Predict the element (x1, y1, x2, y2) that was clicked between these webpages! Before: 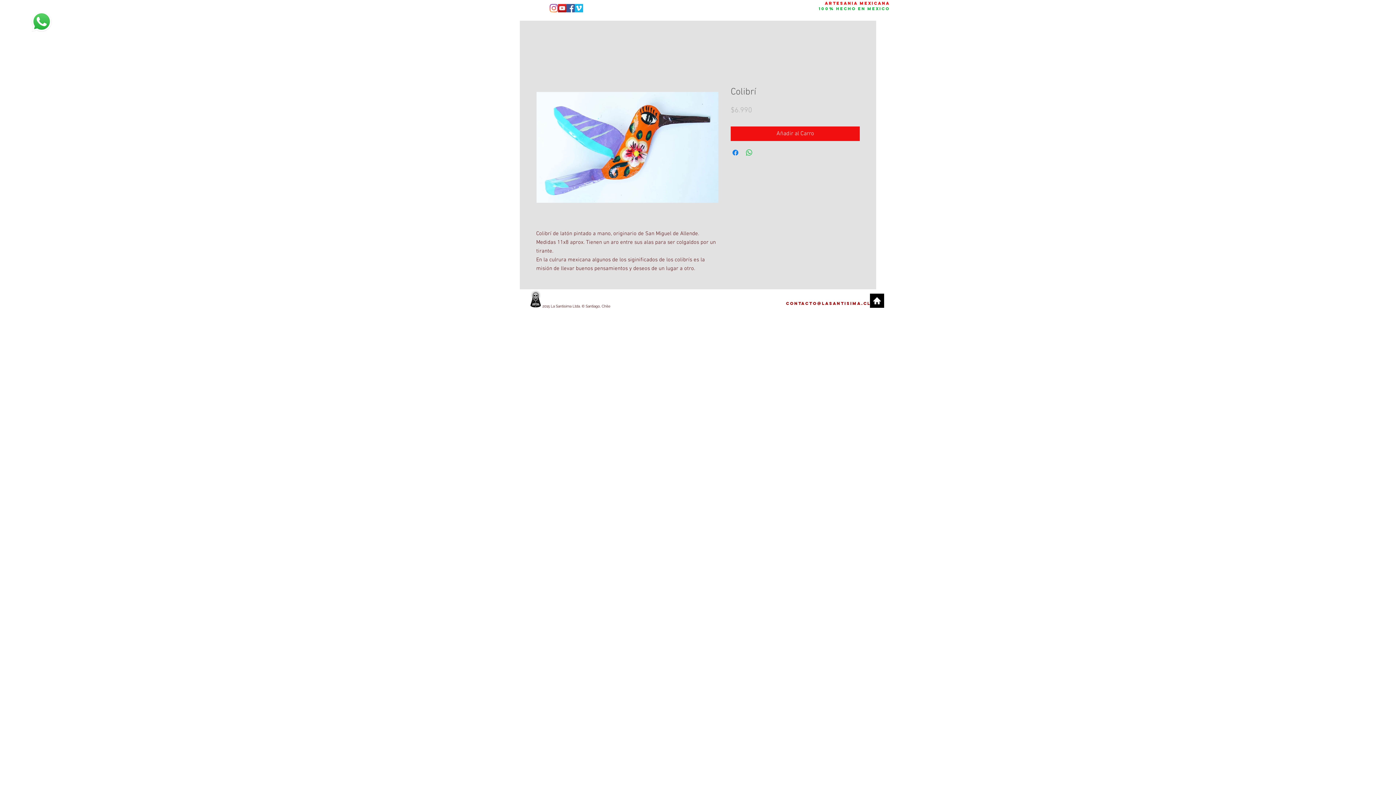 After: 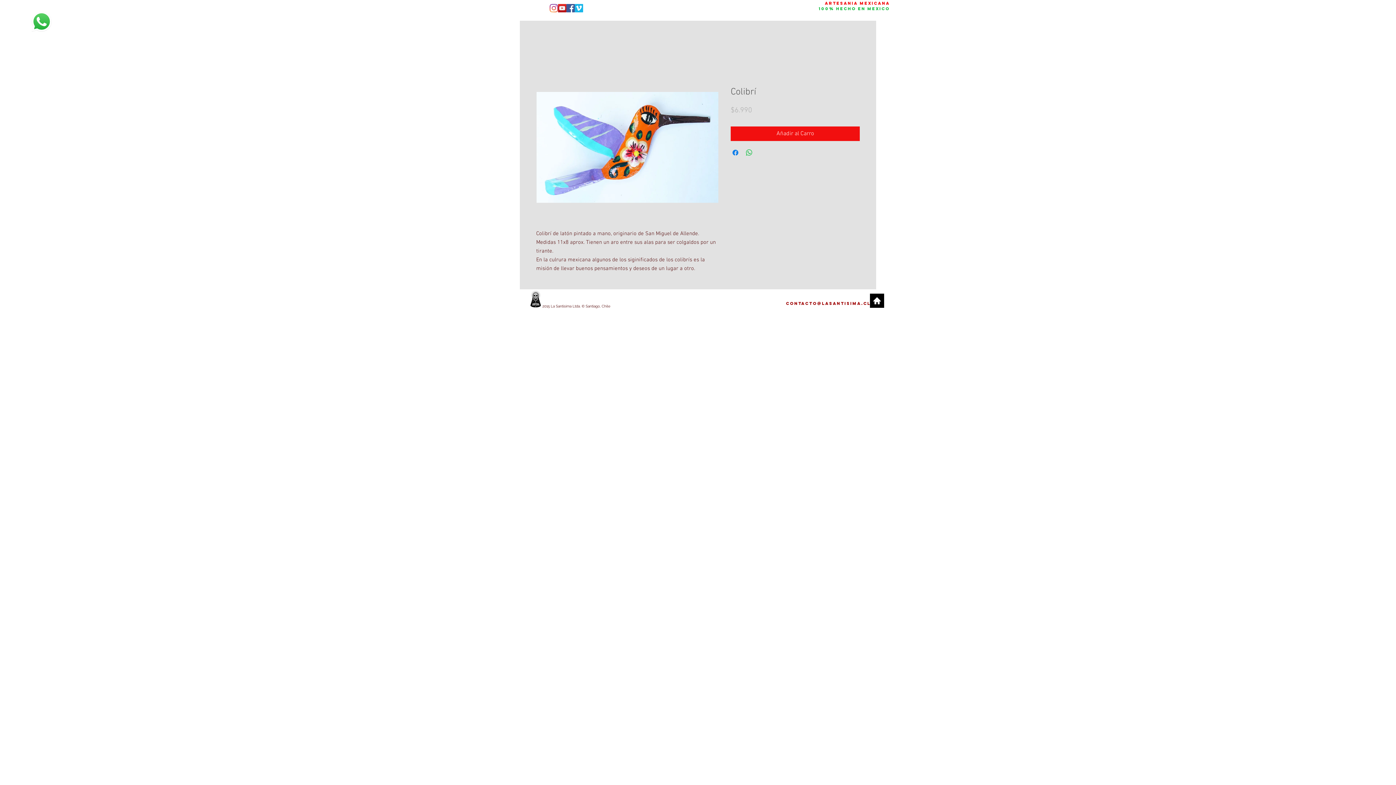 Action: bbox: (536, 86, 718, 208)